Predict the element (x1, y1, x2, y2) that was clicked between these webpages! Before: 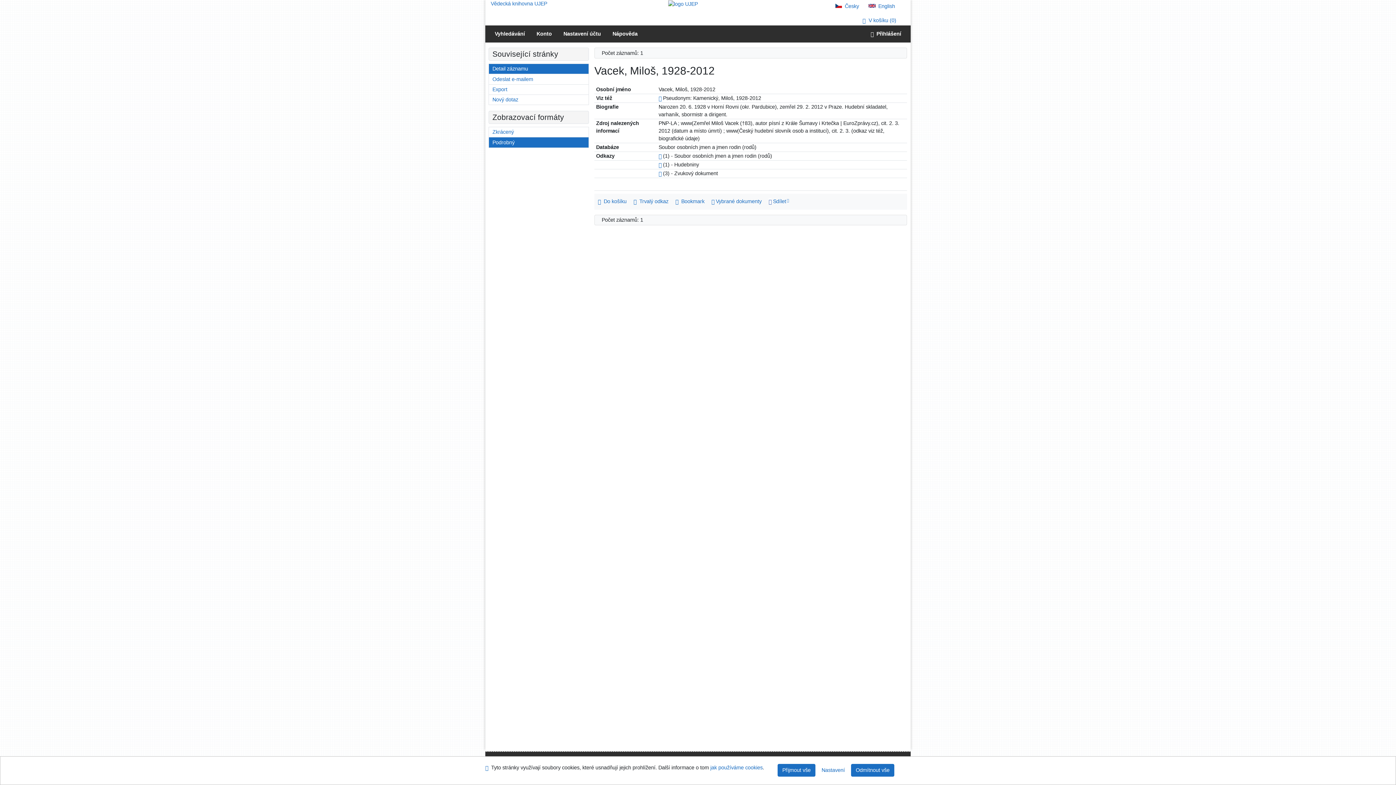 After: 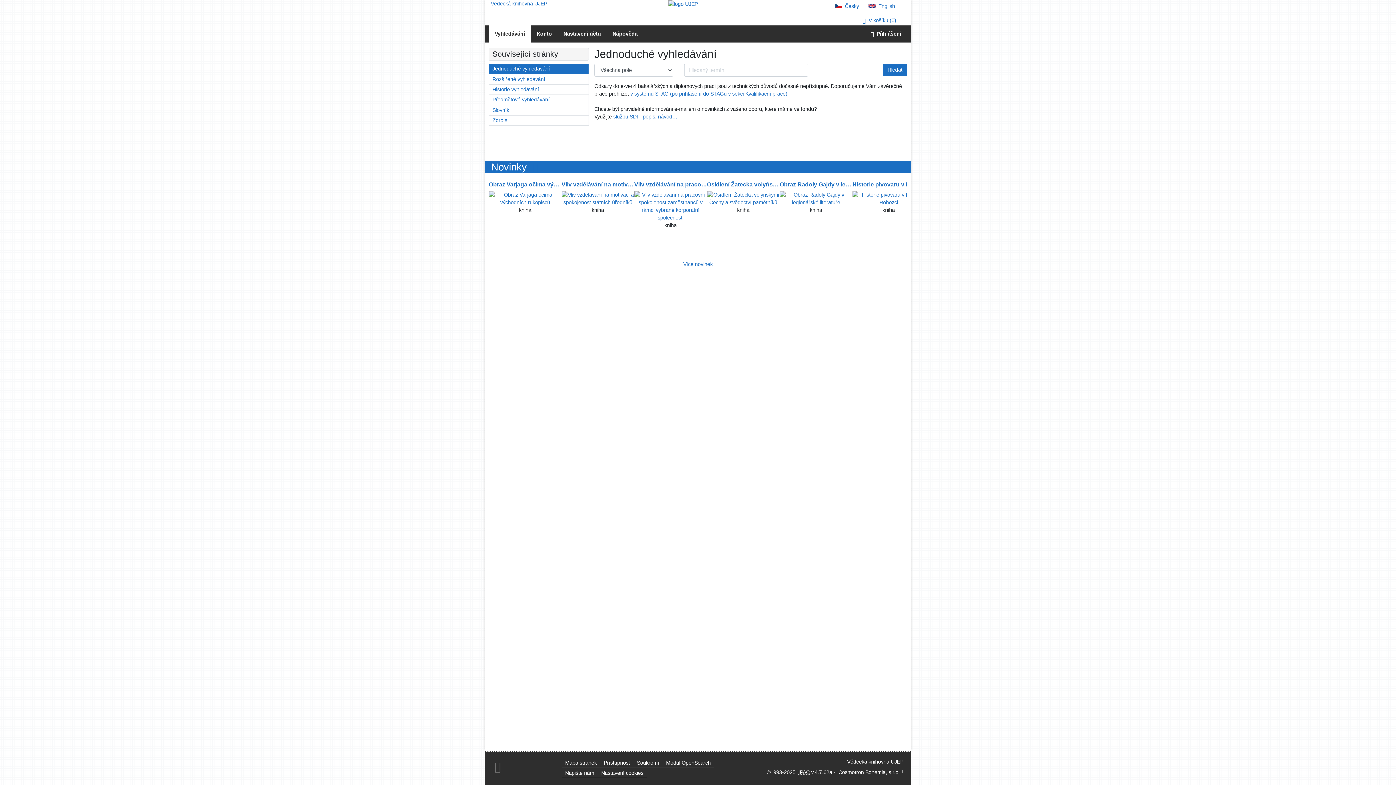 Action: label: Vyhledávání v online katalogu bbox: (489, 94, 588, 104)